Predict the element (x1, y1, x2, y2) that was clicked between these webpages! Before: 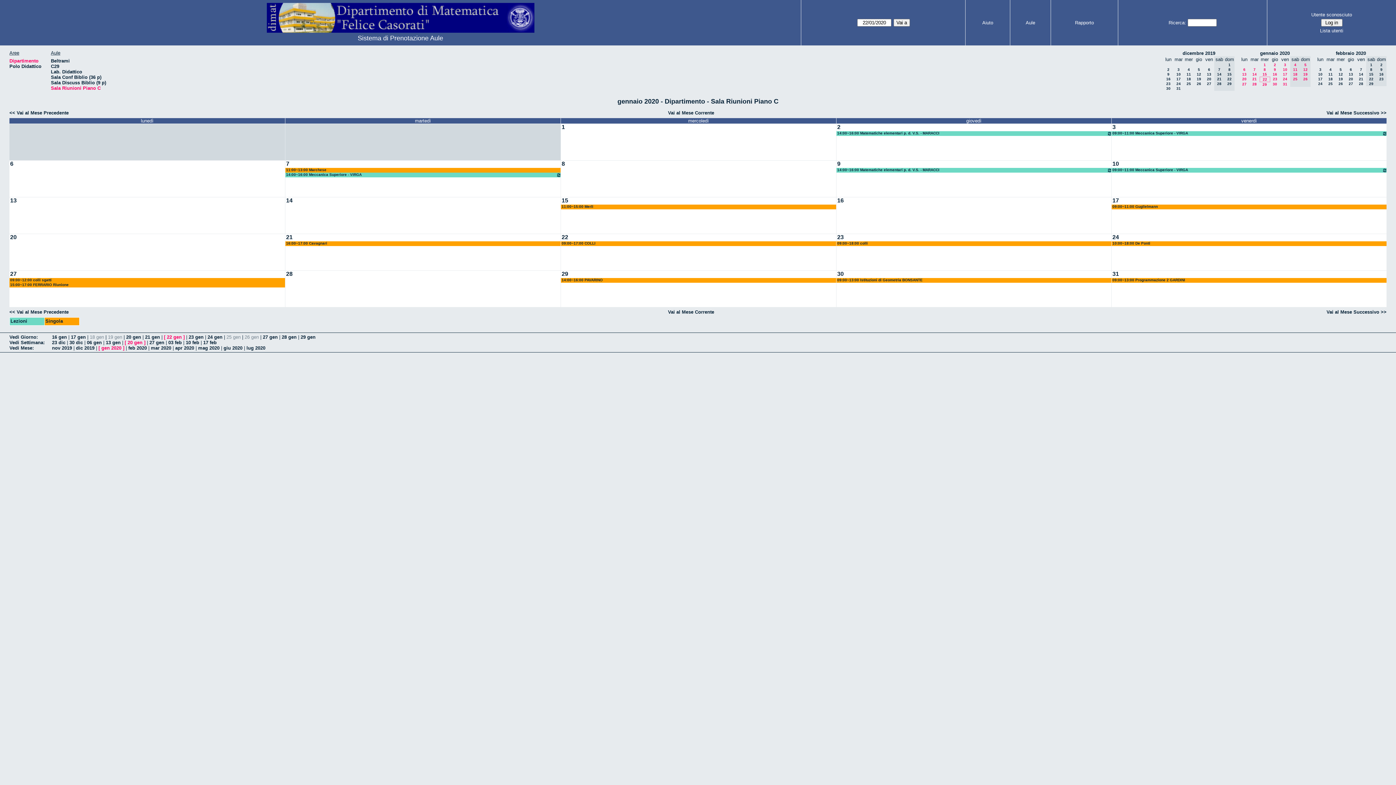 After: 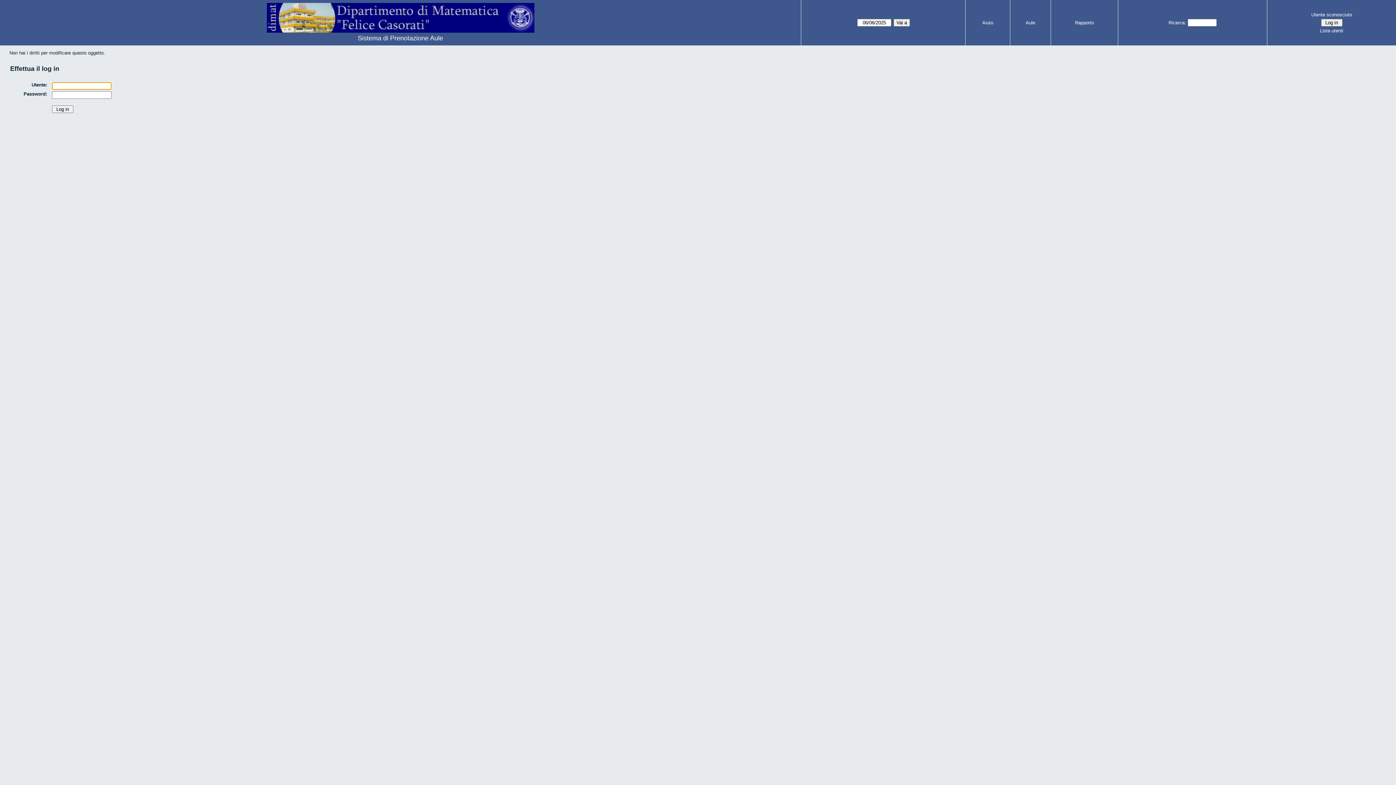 Action: bbox: (561, 234, 837, 270)